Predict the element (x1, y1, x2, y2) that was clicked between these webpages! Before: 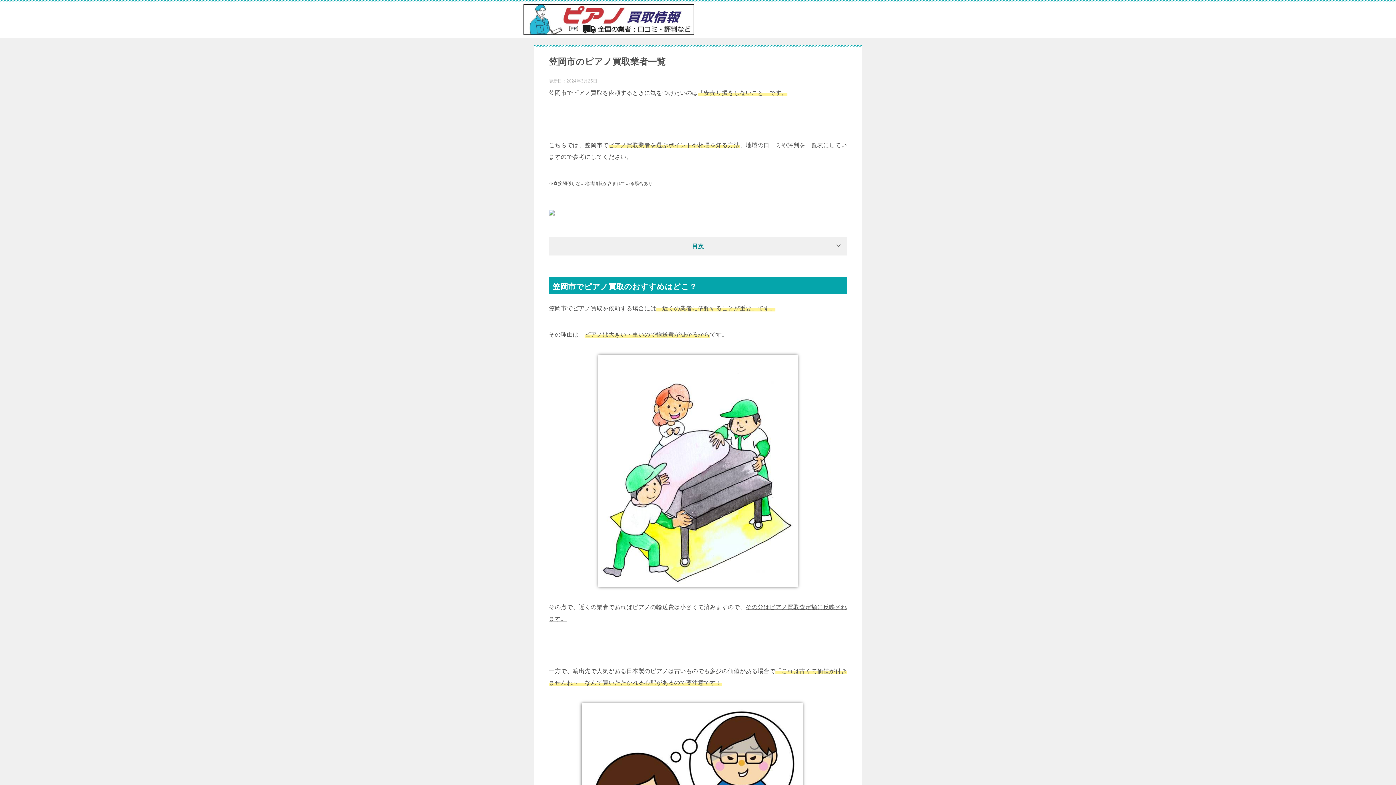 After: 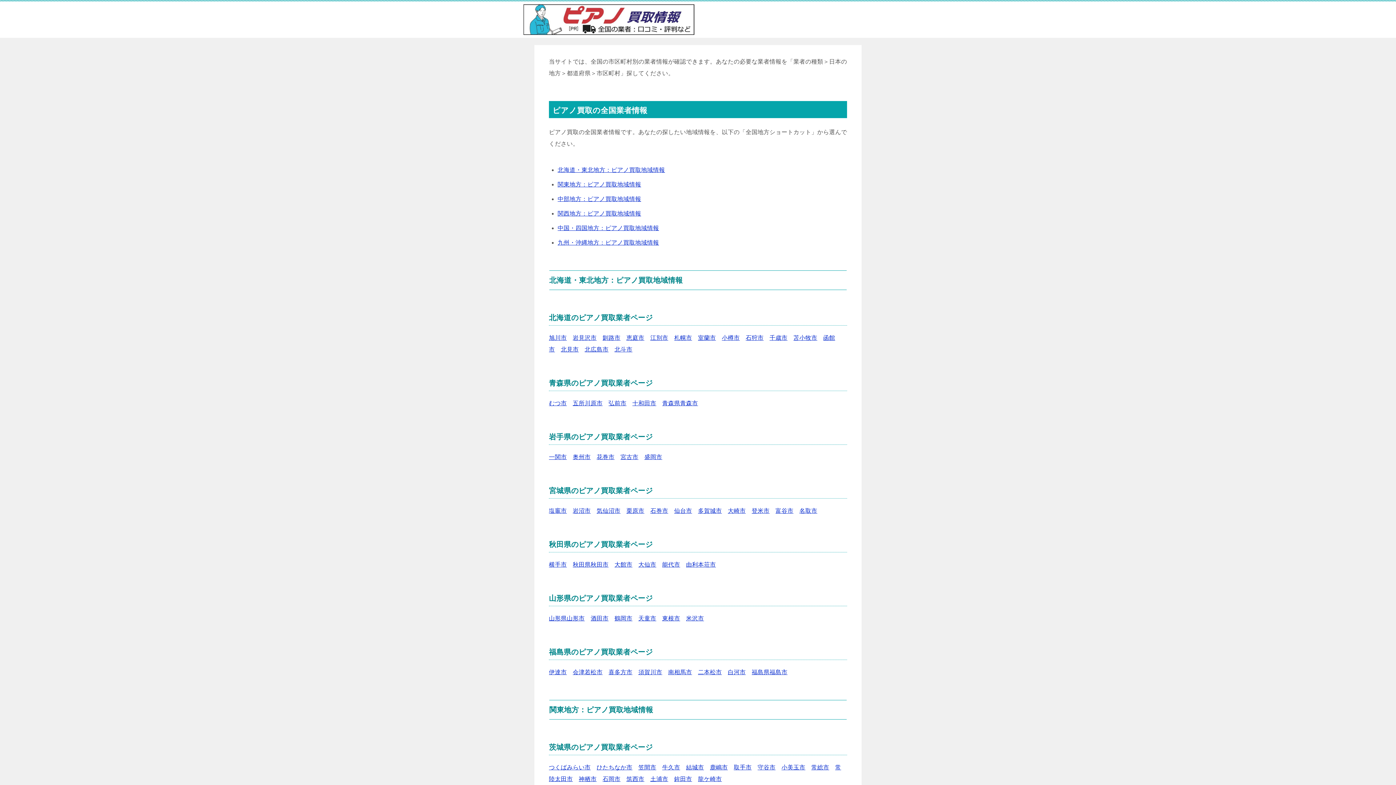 Action: bbox: (523, 20, 694, 32)